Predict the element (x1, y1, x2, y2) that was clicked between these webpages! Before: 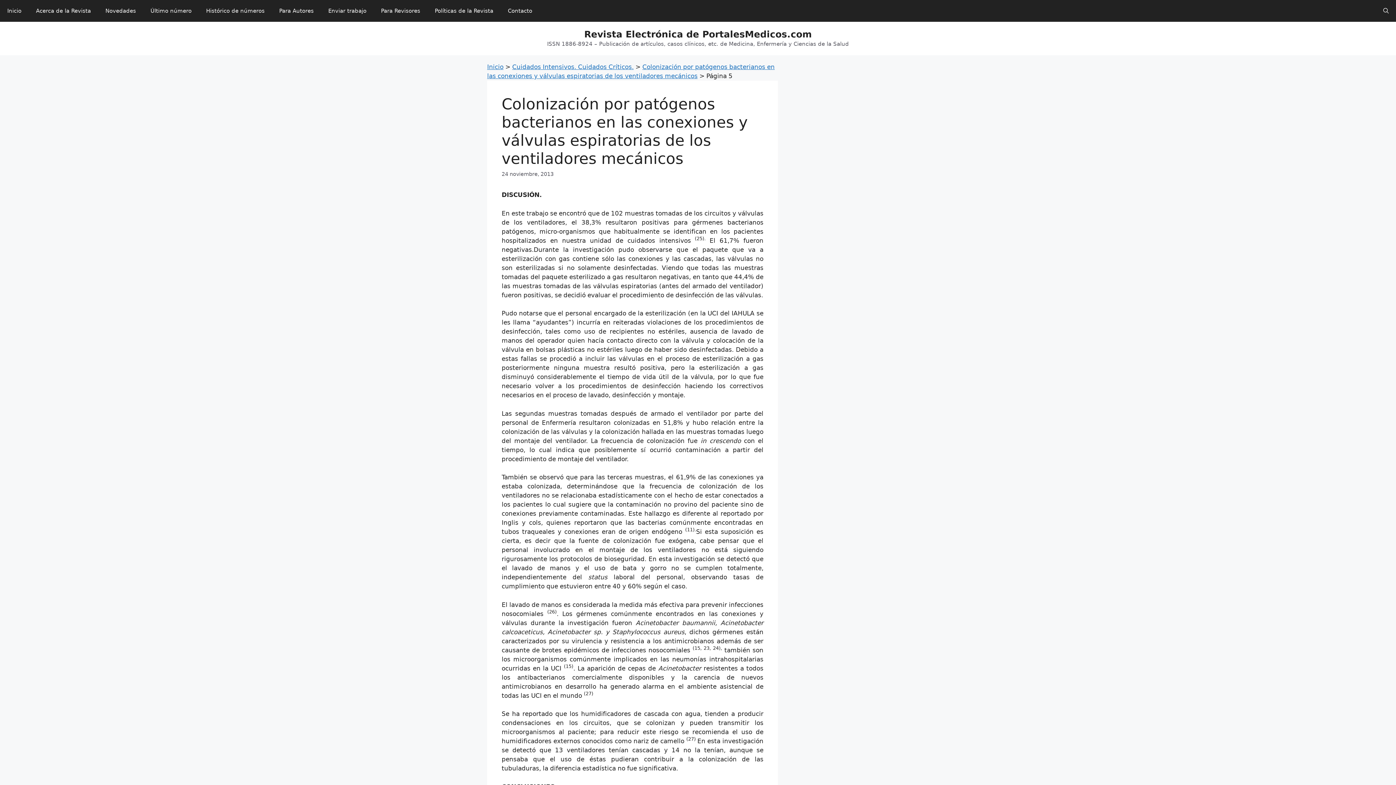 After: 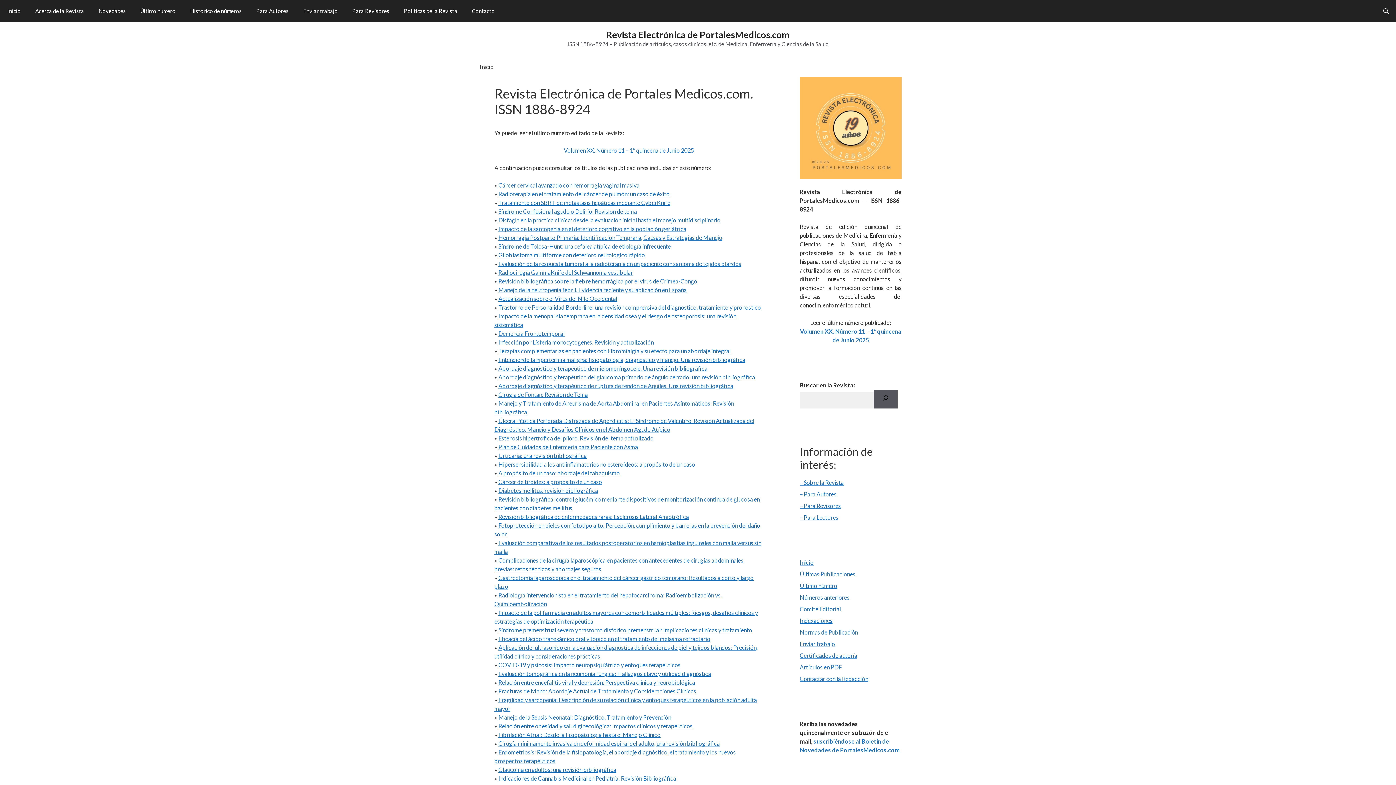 Action: bbox: (584, 29, 812, 39) label: Revista Electrónica de PortalesMedicos.com